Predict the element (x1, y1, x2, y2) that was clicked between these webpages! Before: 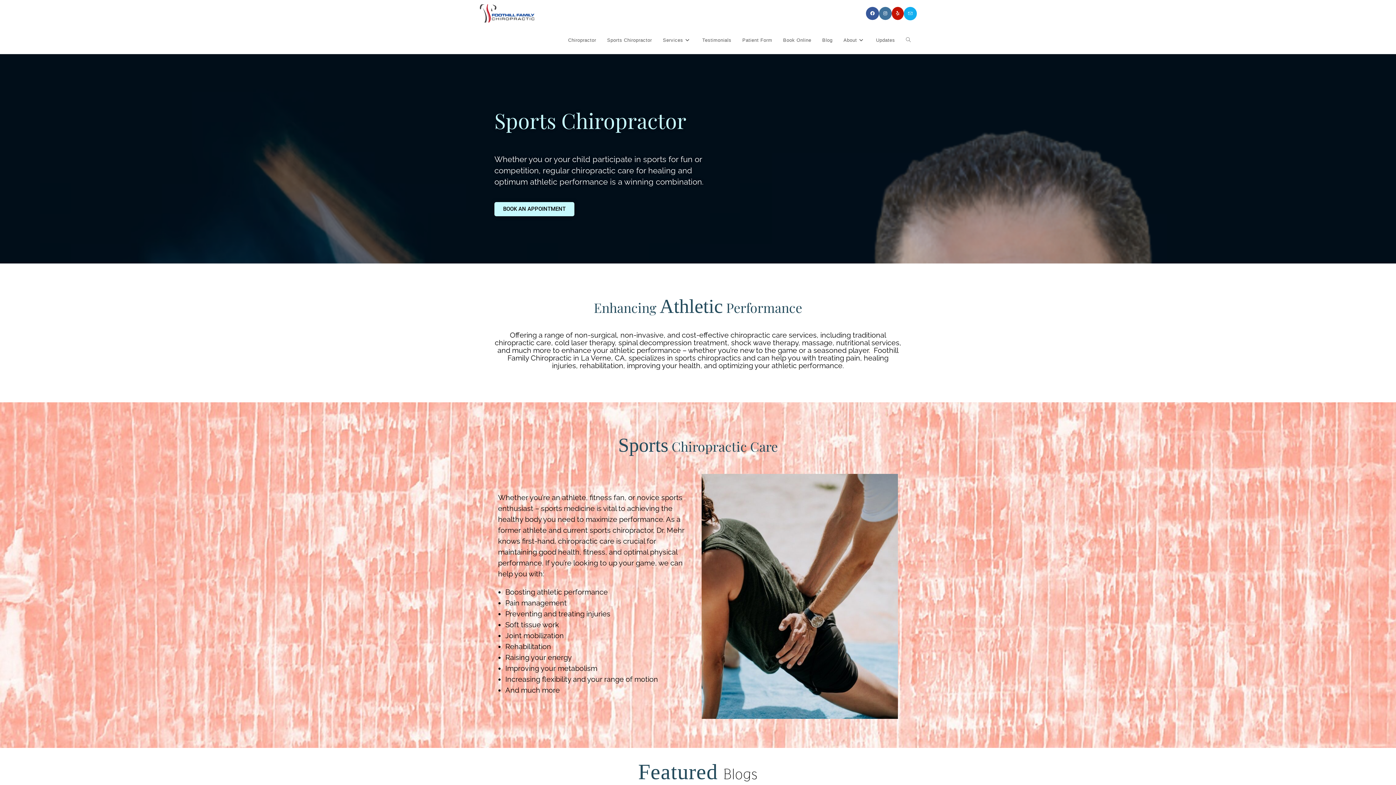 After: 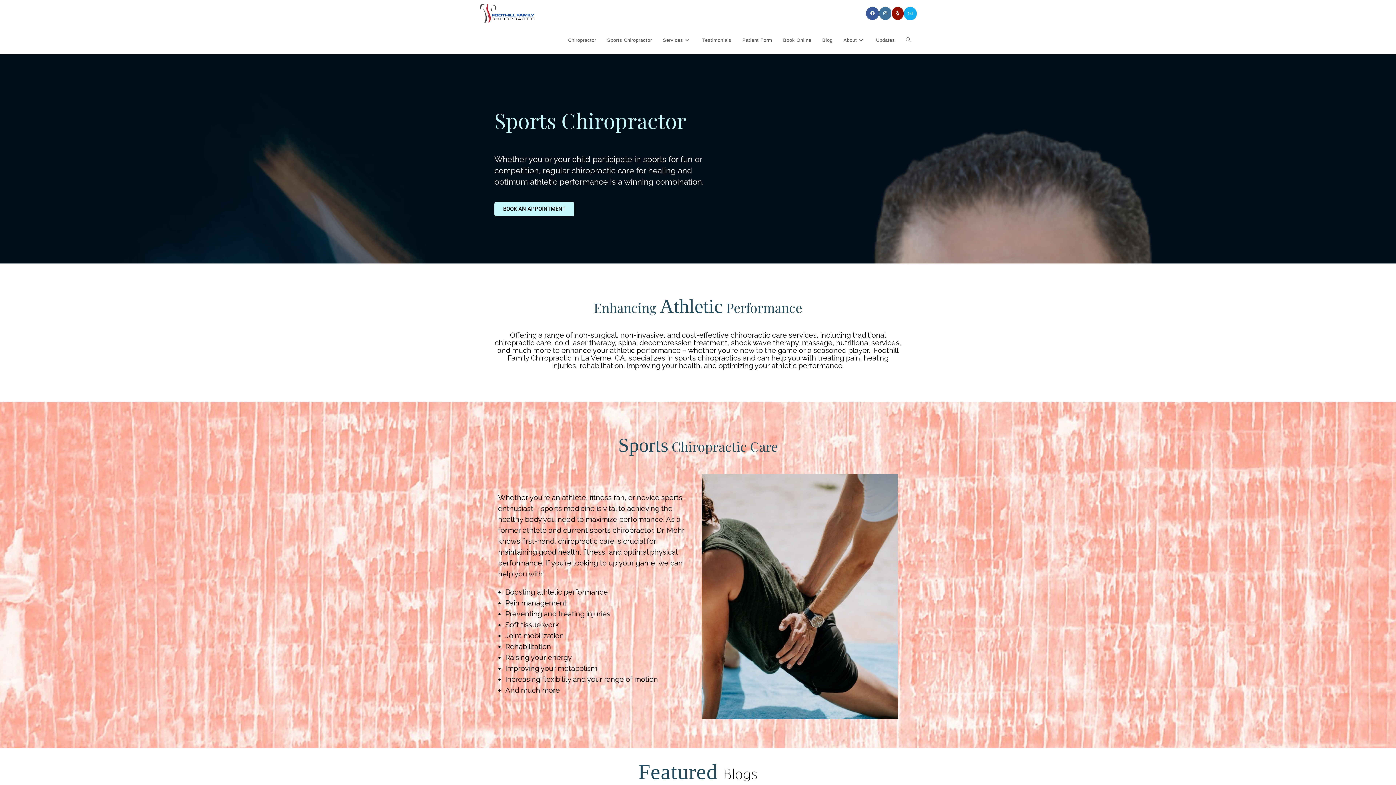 Action: label: Yelp (opens in a new tab) bbox: (892, 6, 904, 19)